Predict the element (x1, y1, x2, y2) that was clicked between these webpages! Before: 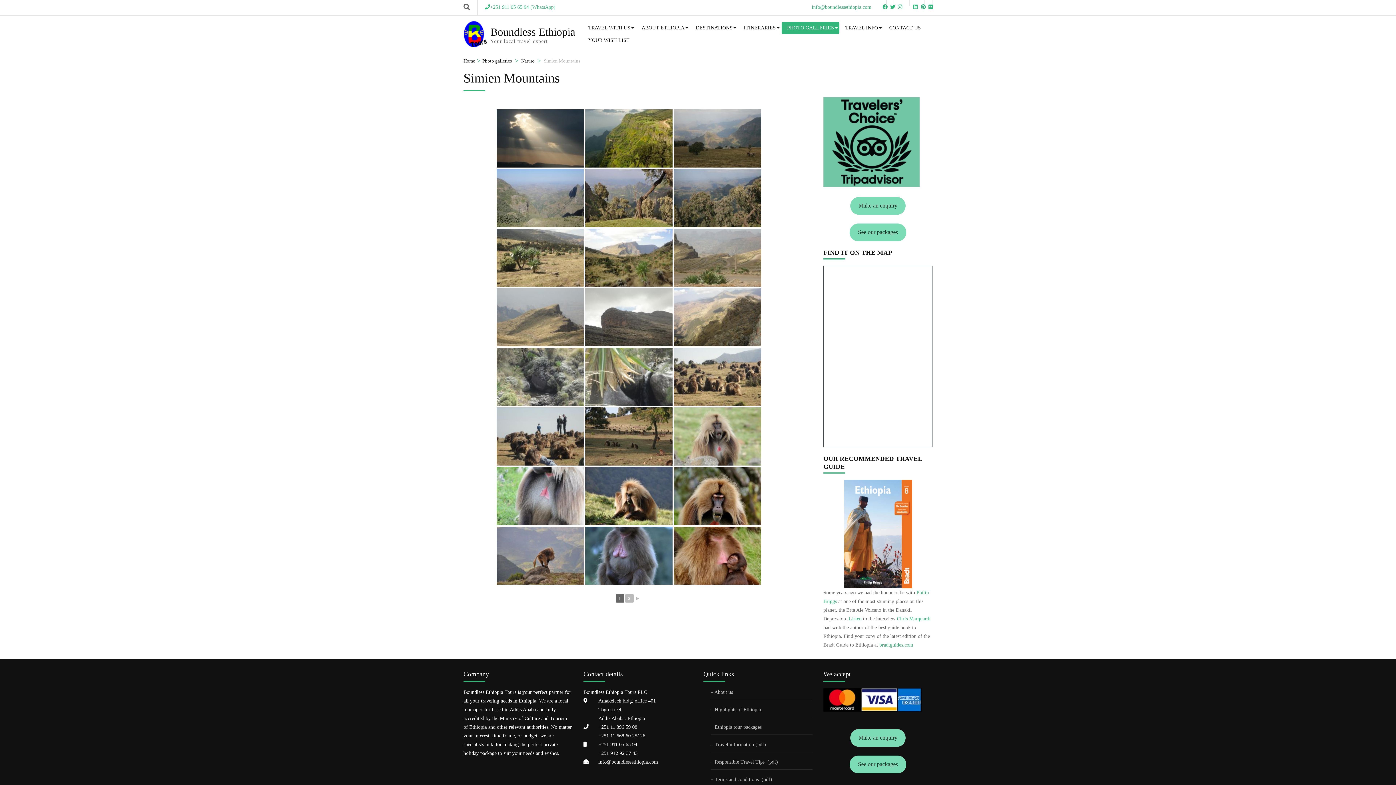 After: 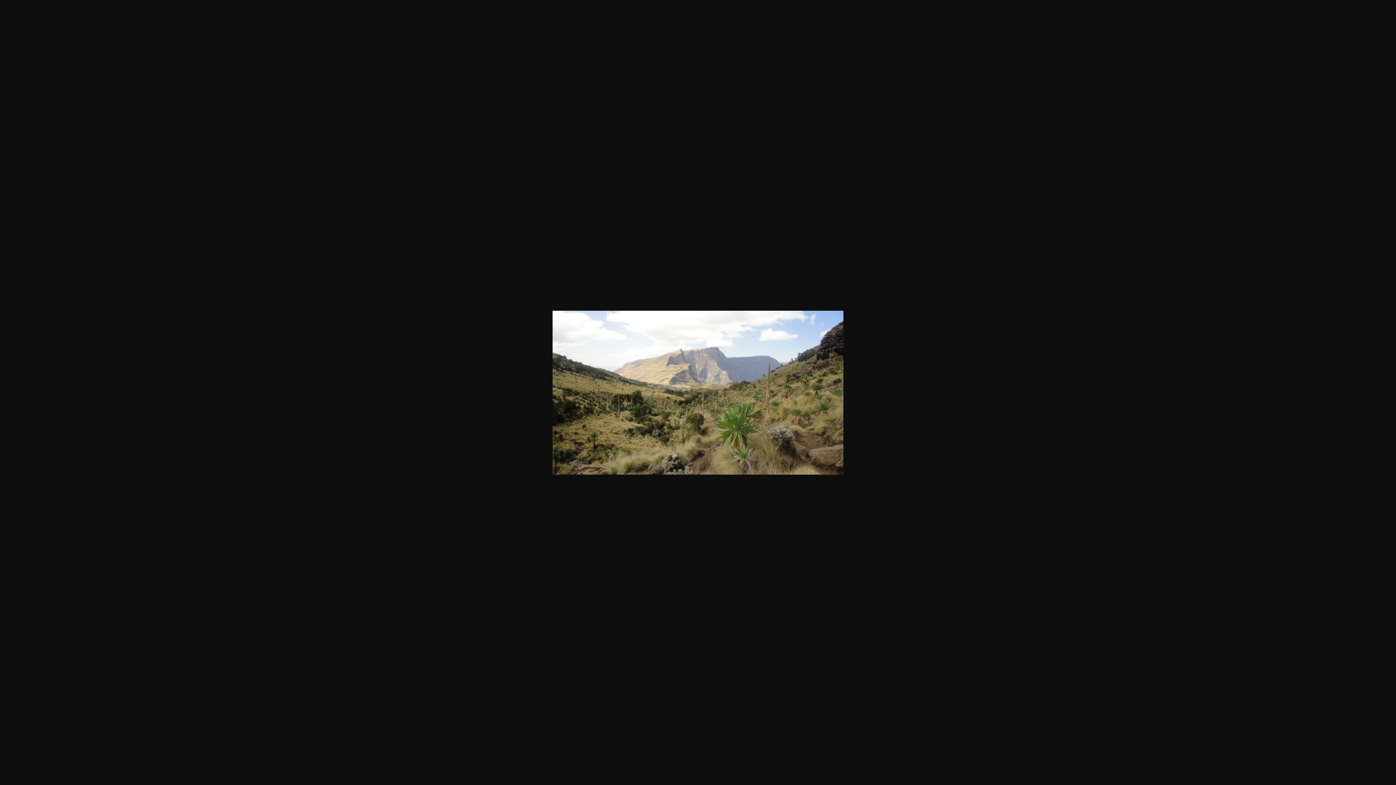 Action: bbox: (585, 228, 672, 286)